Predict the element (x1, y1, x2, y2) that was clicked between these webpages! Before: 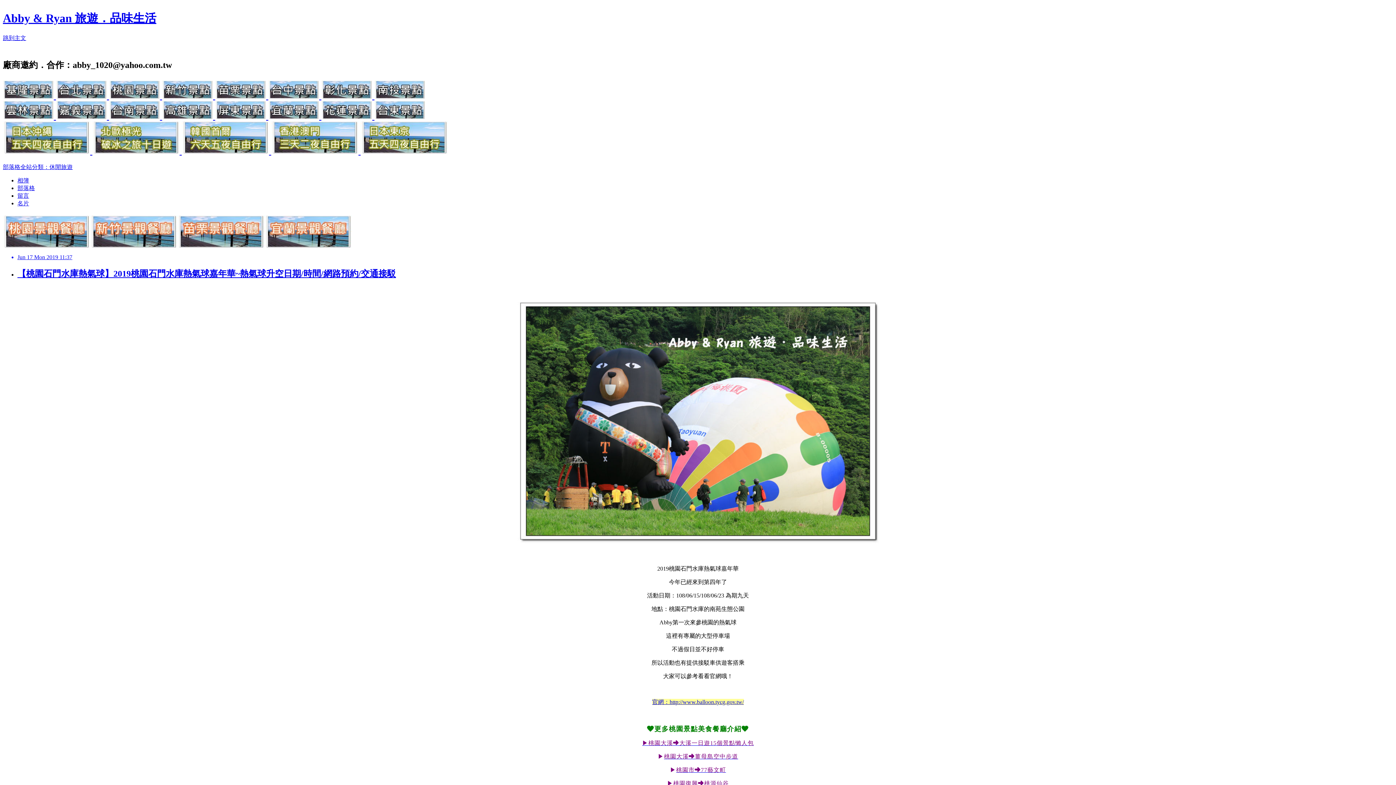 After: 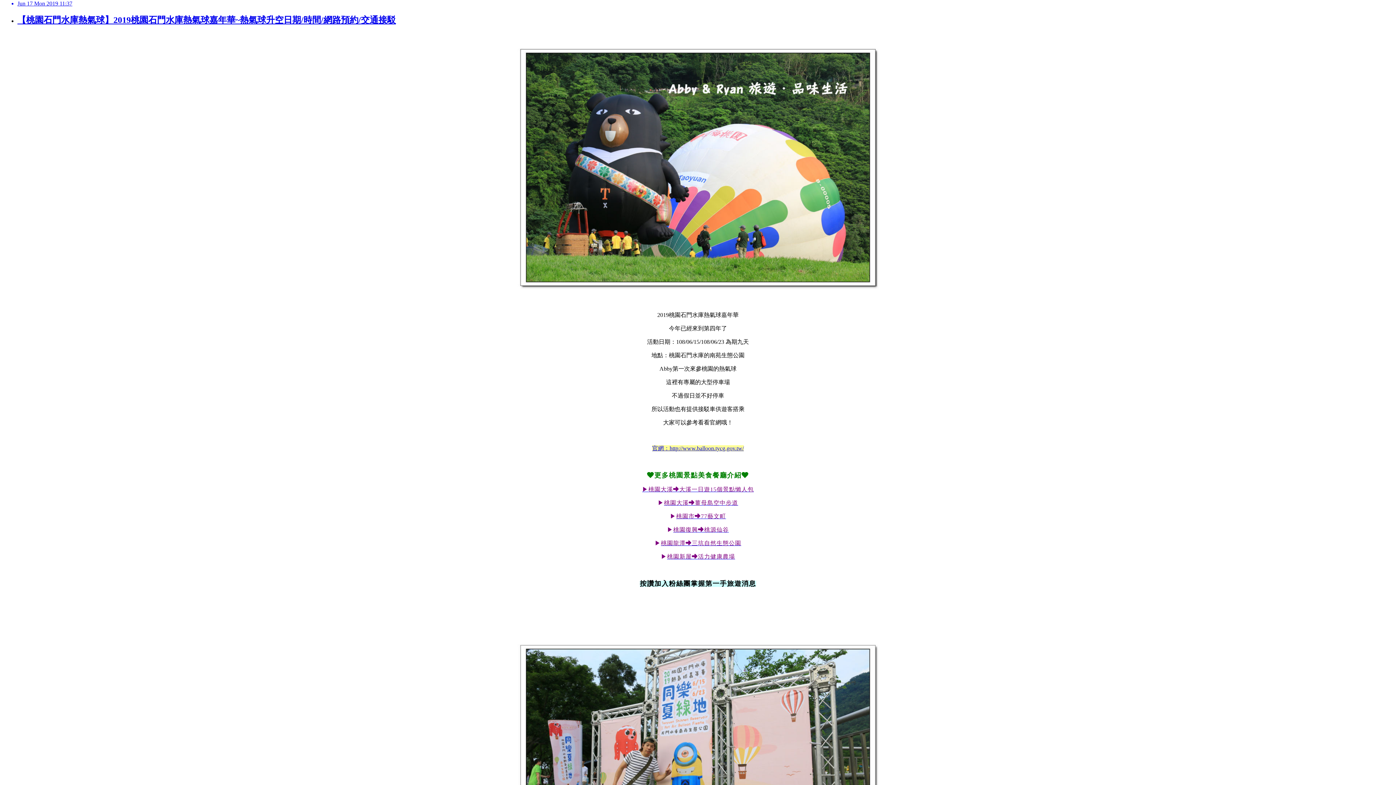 Action: bbox: (2, 34, 26, 41) label: 跳到主文